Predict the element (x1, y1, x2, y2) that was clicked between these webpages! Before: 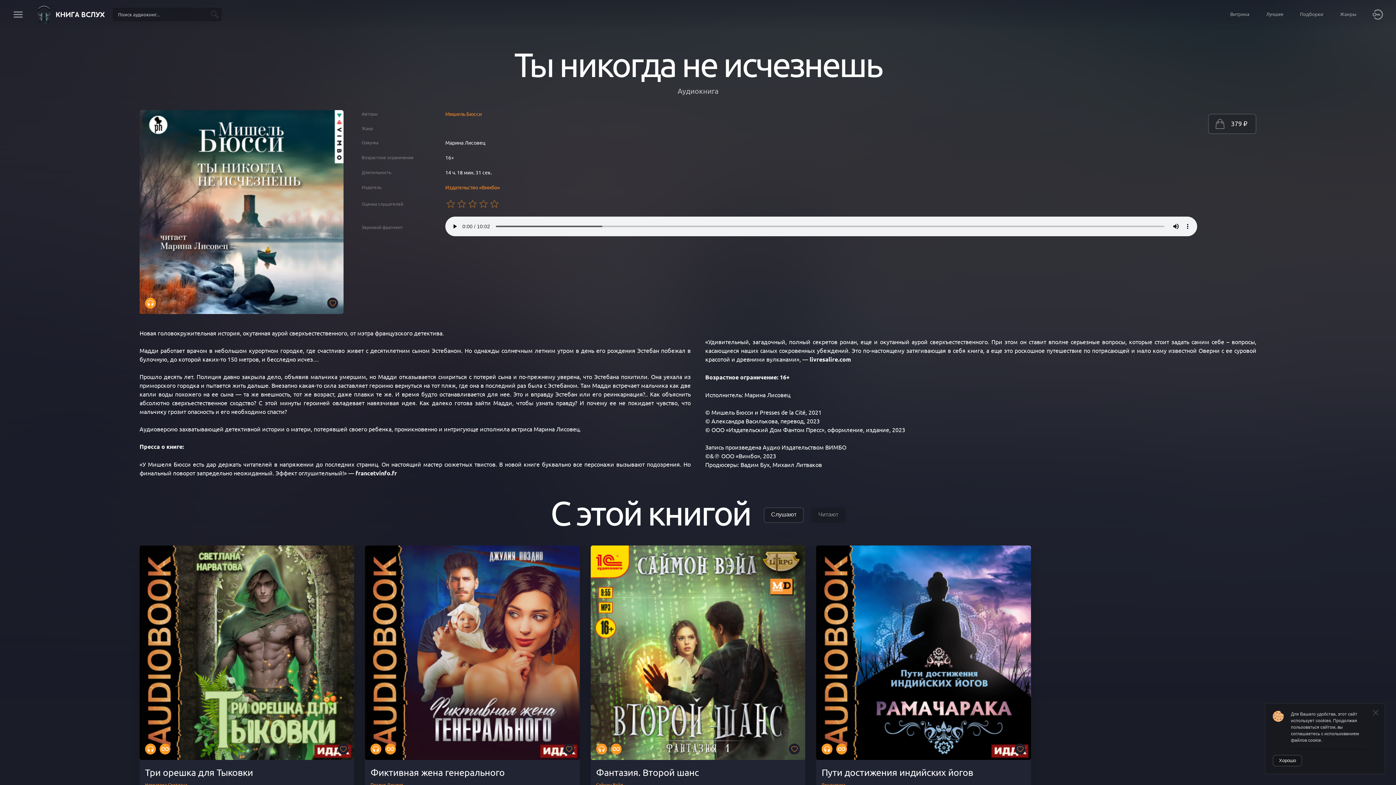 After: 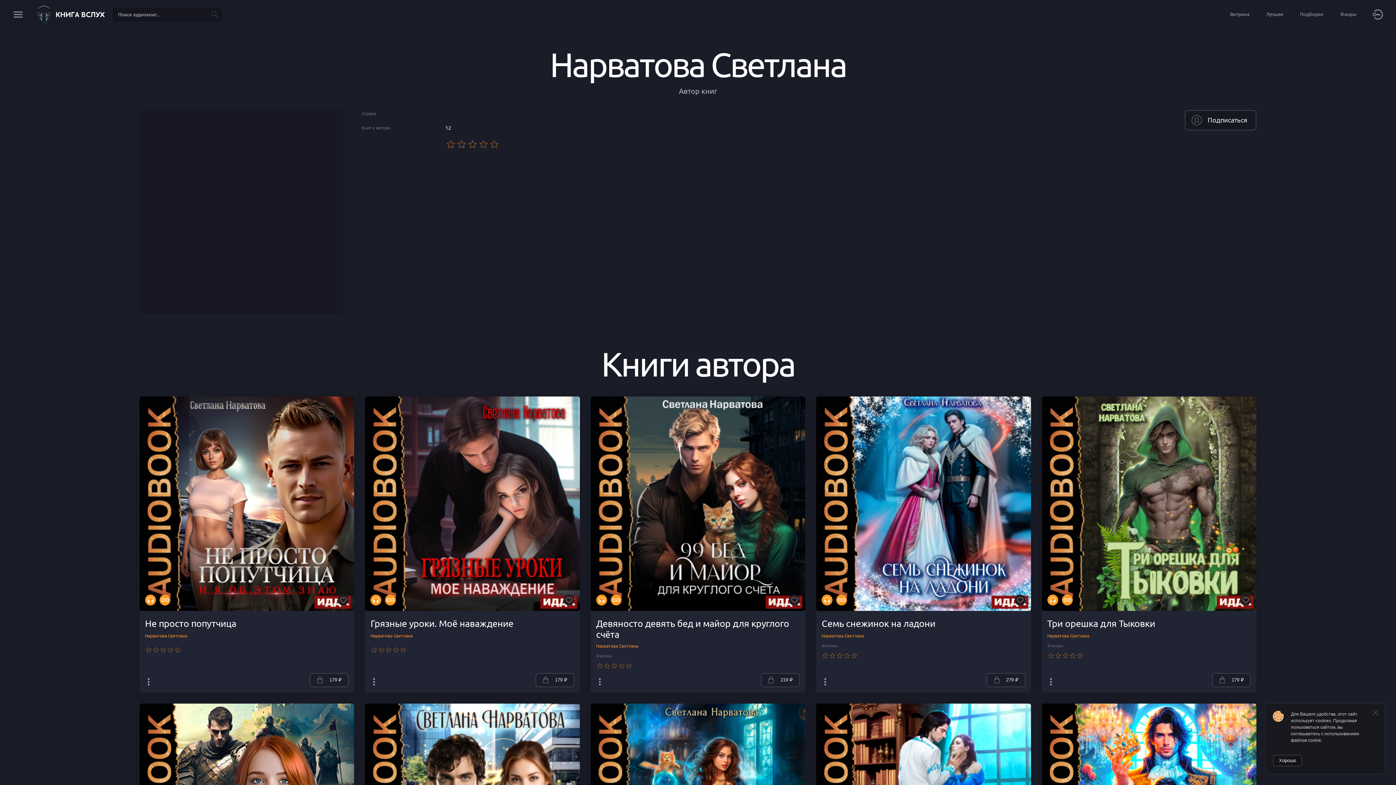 Action: label: Нарватова Светлана bbox: (145, 782, 187, 788)